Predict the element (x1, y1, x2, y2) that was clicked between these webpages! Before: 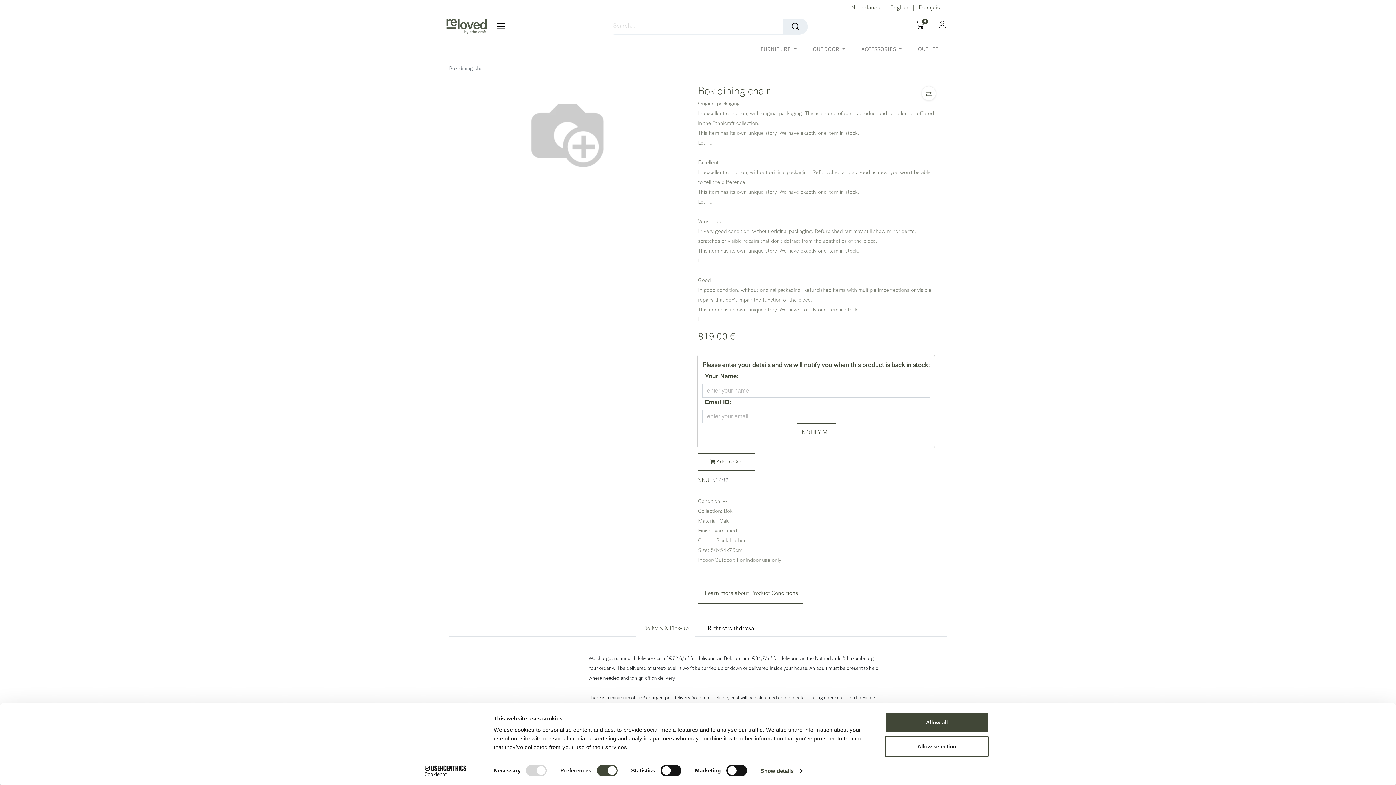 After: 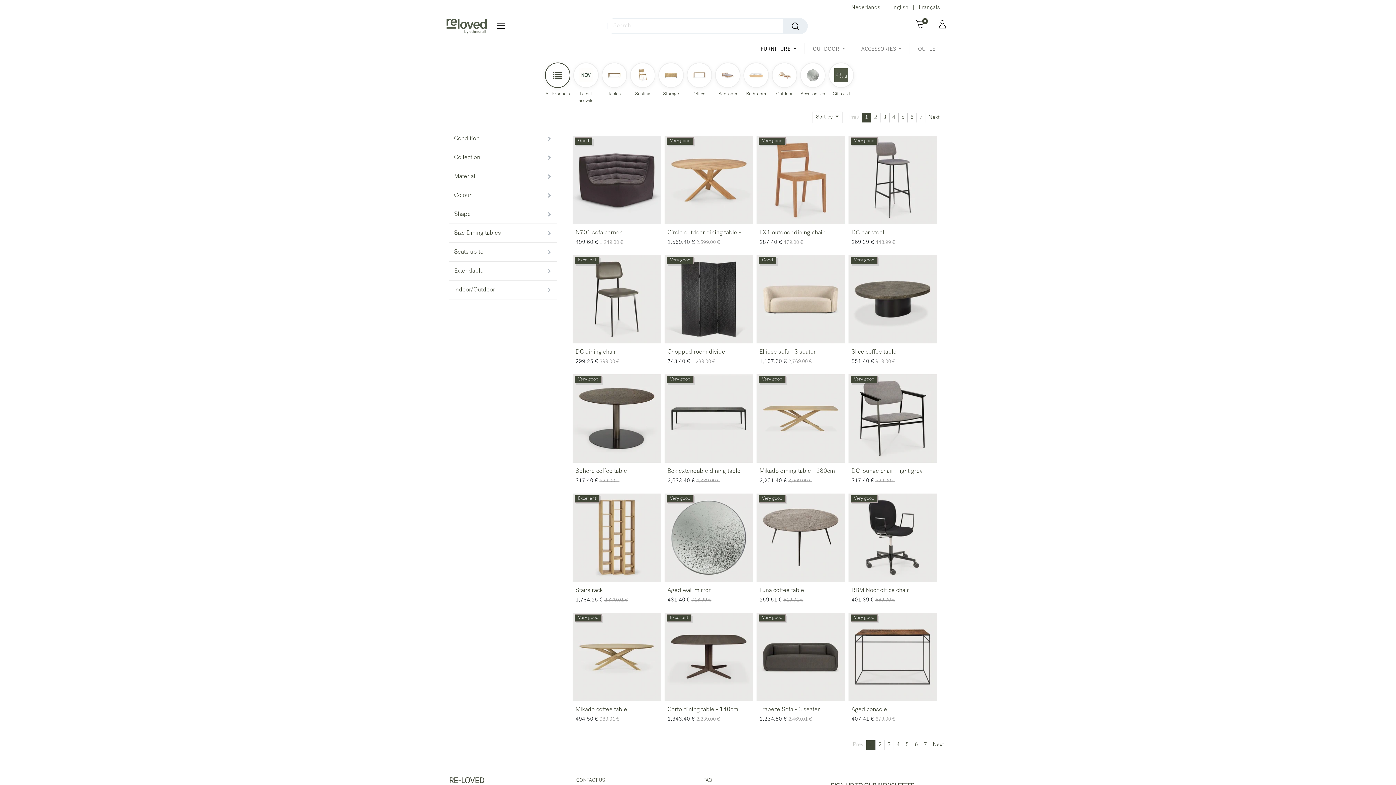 Action: label: FURNITURE  bbox: (760, 39, 804, 58)